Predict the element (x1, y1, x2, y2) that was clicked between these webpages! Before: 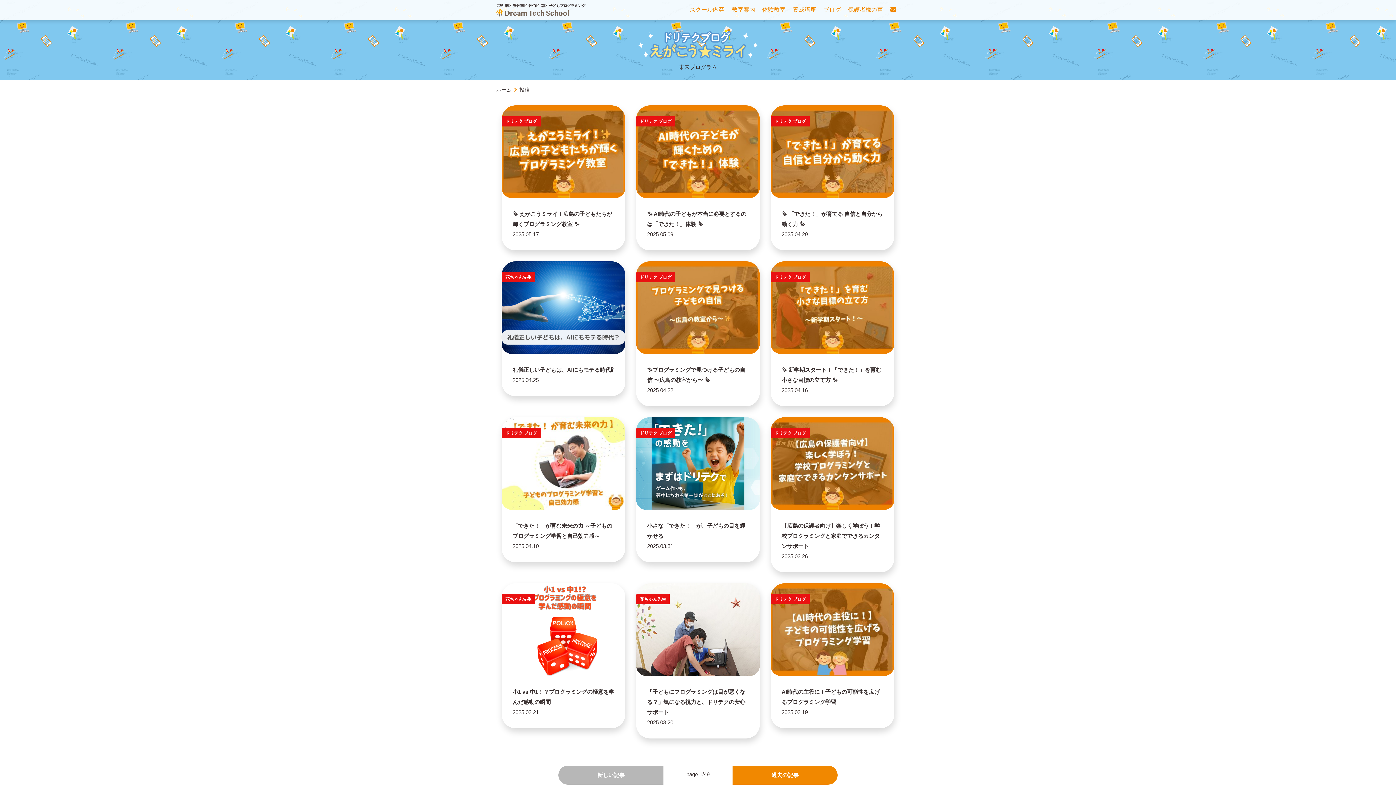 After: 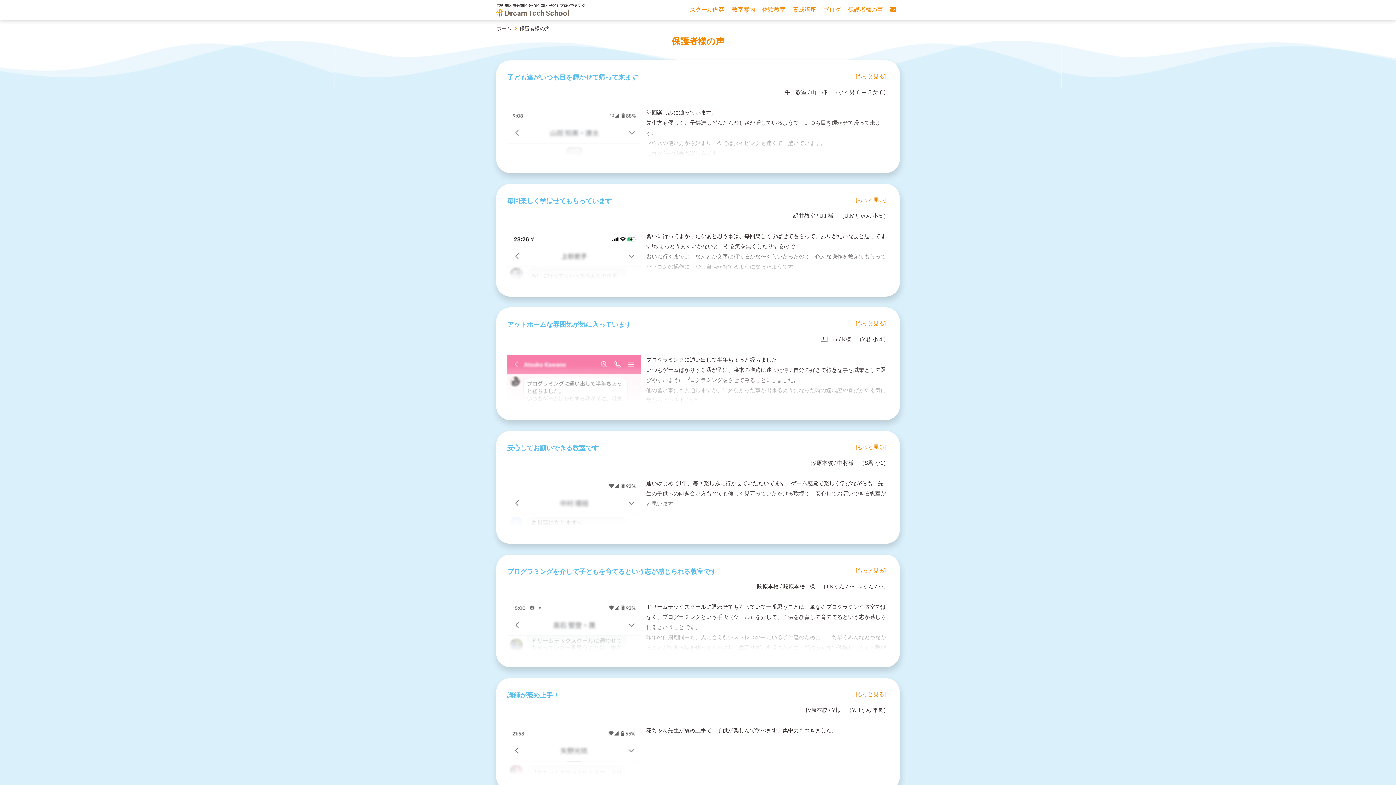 Action: label: 保護者様の声 bbox: (844, 2, 886, 17)